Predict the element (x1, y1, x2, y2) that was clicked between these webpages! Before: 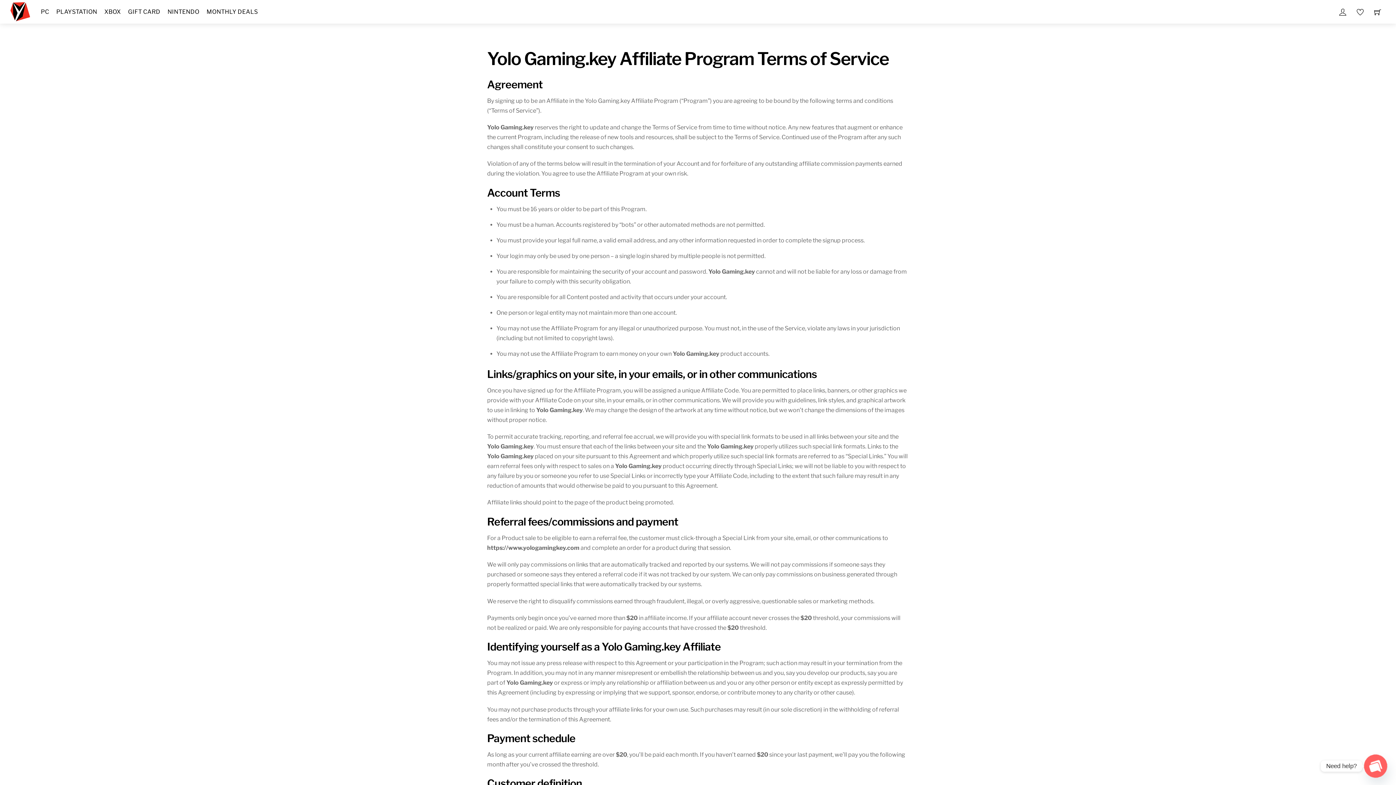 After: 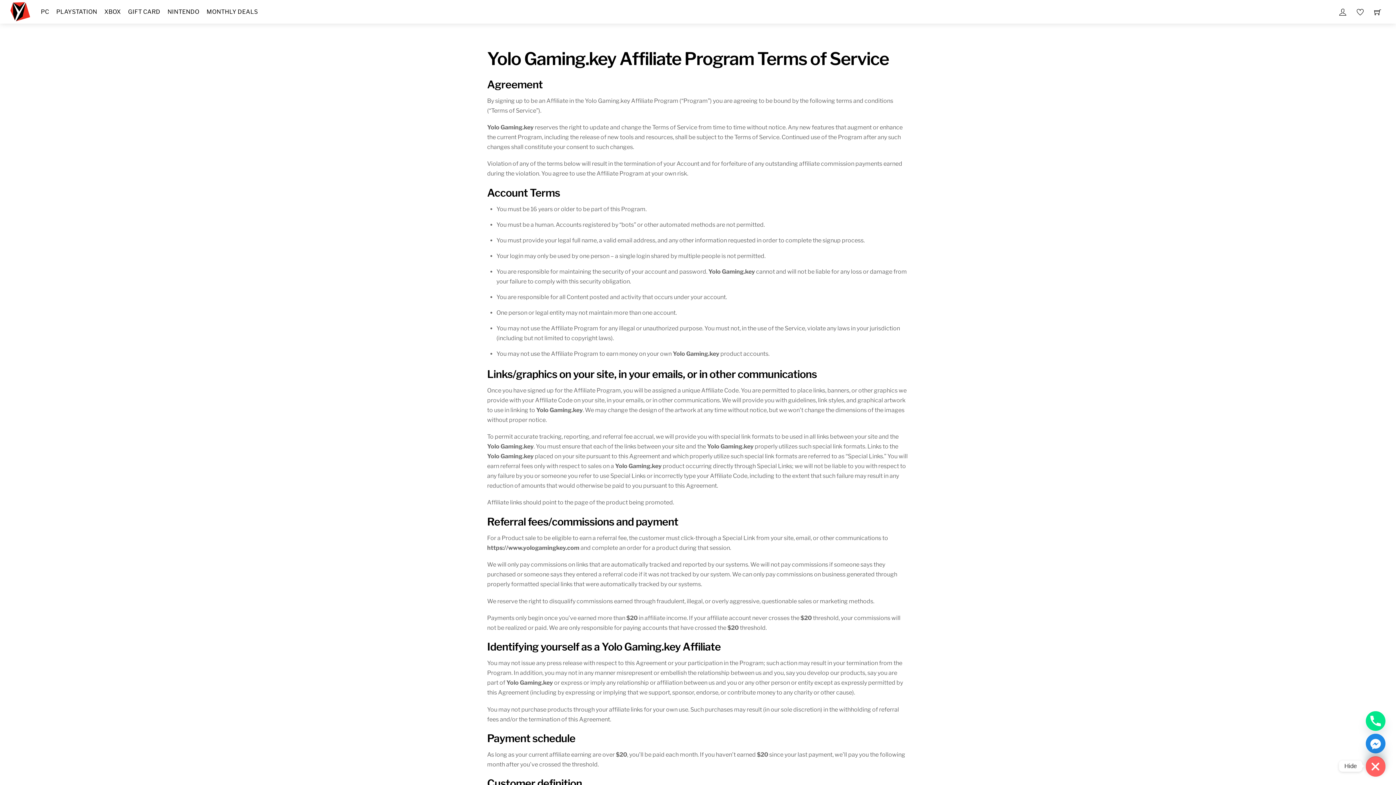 Action: label: OPEN CHATY bbox: (1366, 756, 1385, 776)